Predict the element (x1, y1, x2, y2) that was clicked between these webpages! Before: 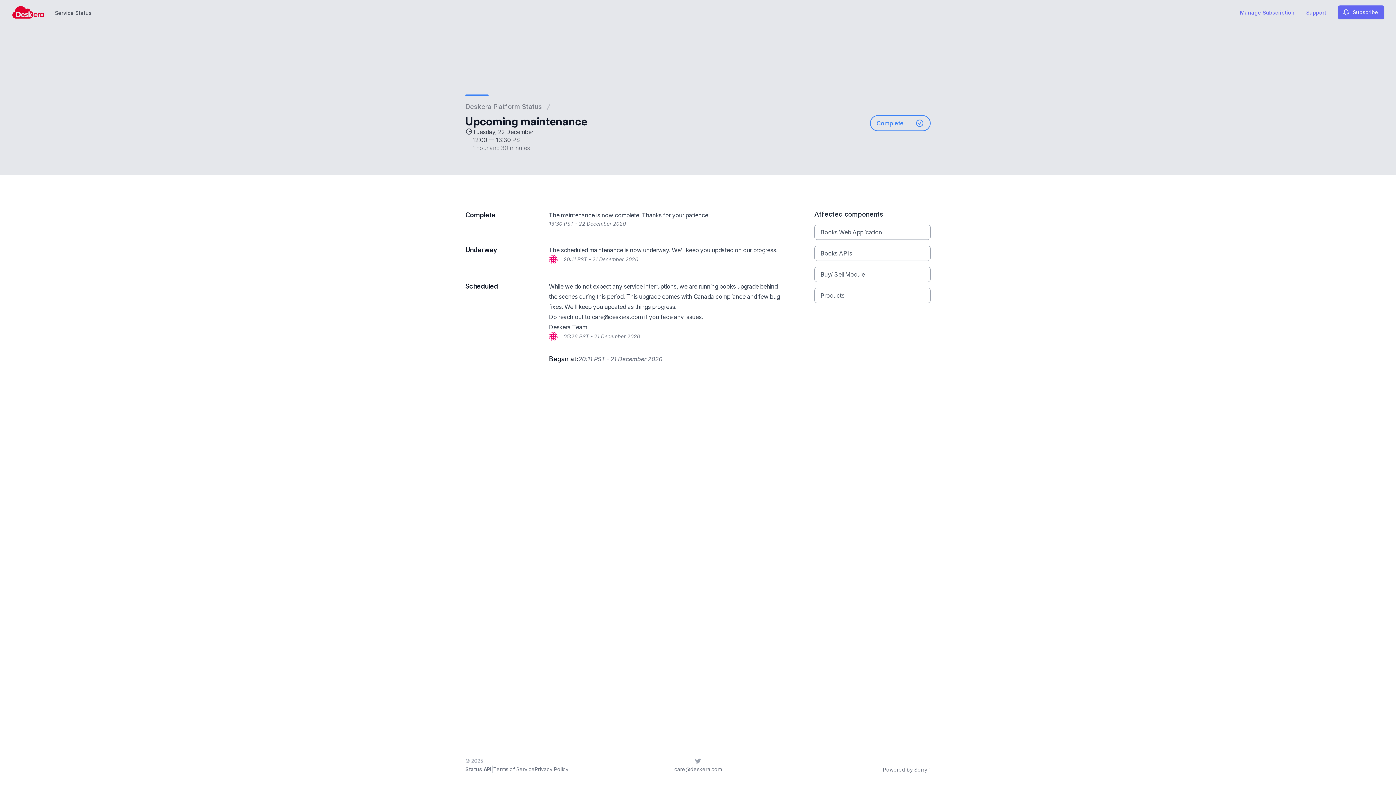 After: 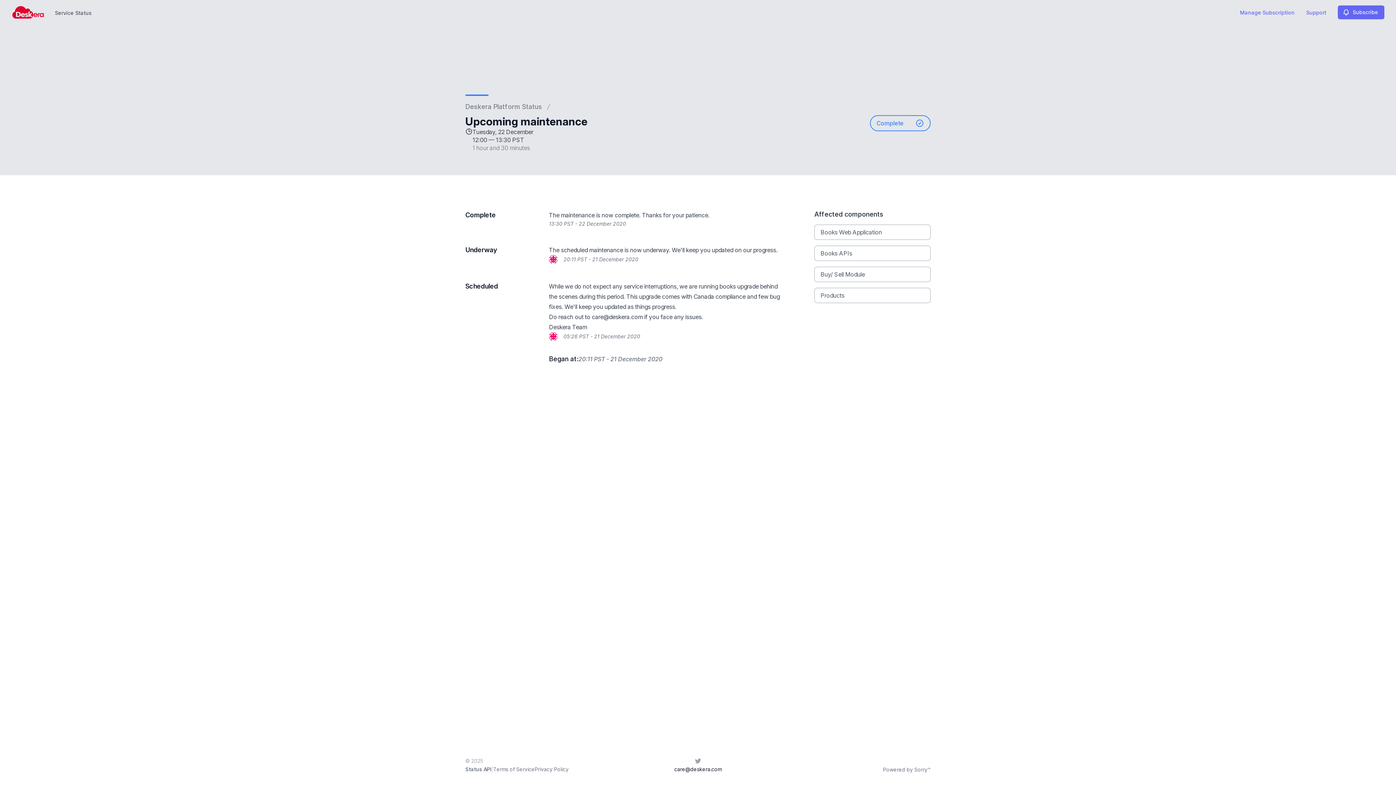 Action: label: care@deskera.com bbox: (674, 766, 721, 772)